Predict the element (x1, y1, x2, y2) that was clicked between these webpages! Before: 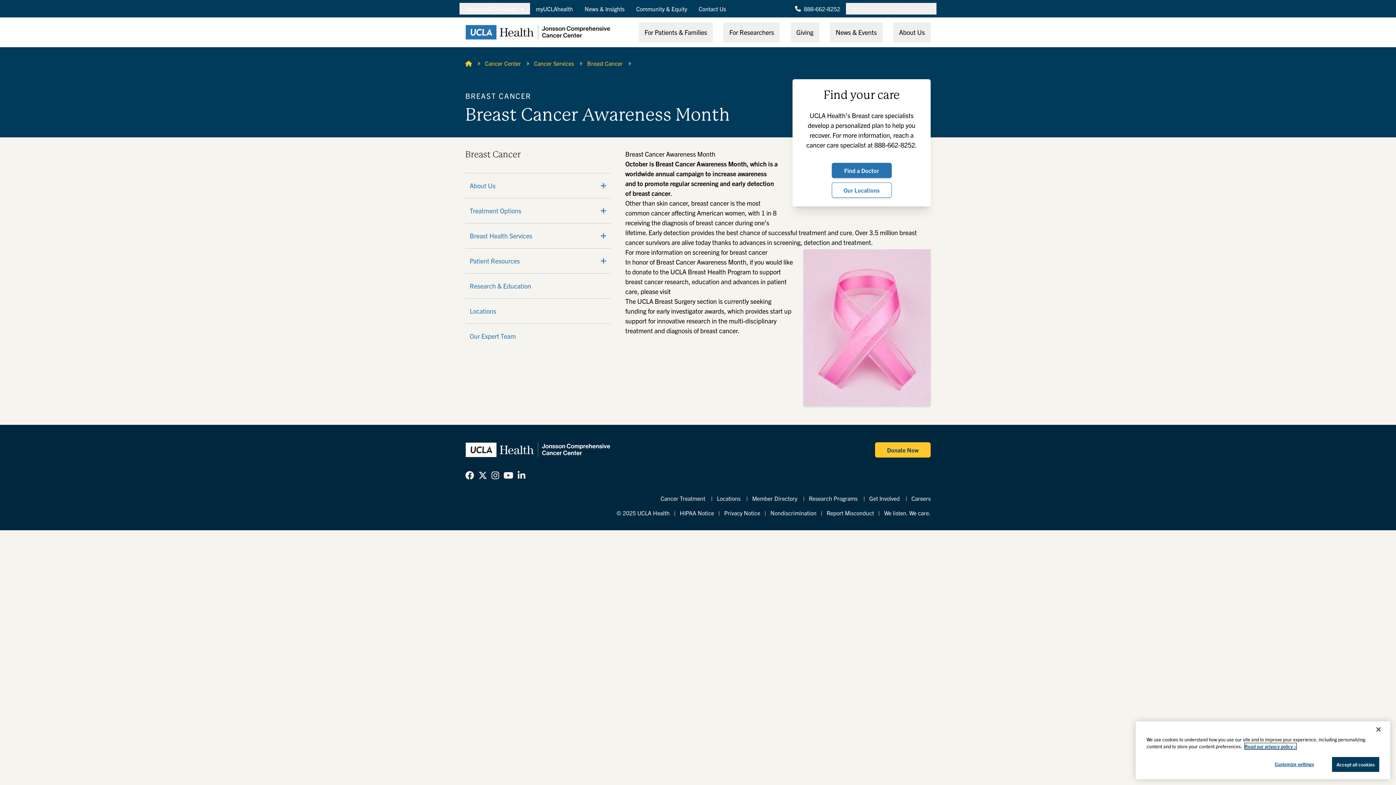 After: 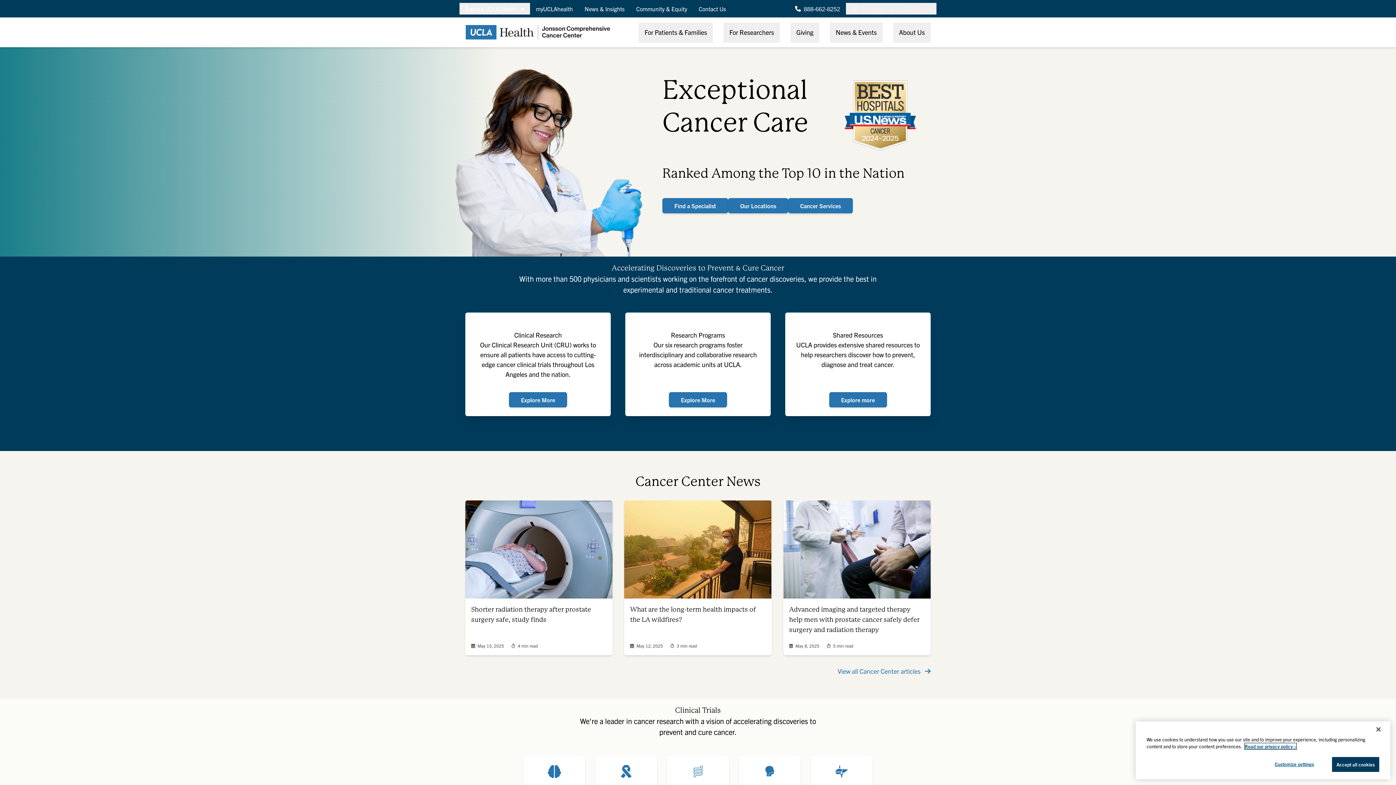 Action: bbox: (459, 20, 616, 44)